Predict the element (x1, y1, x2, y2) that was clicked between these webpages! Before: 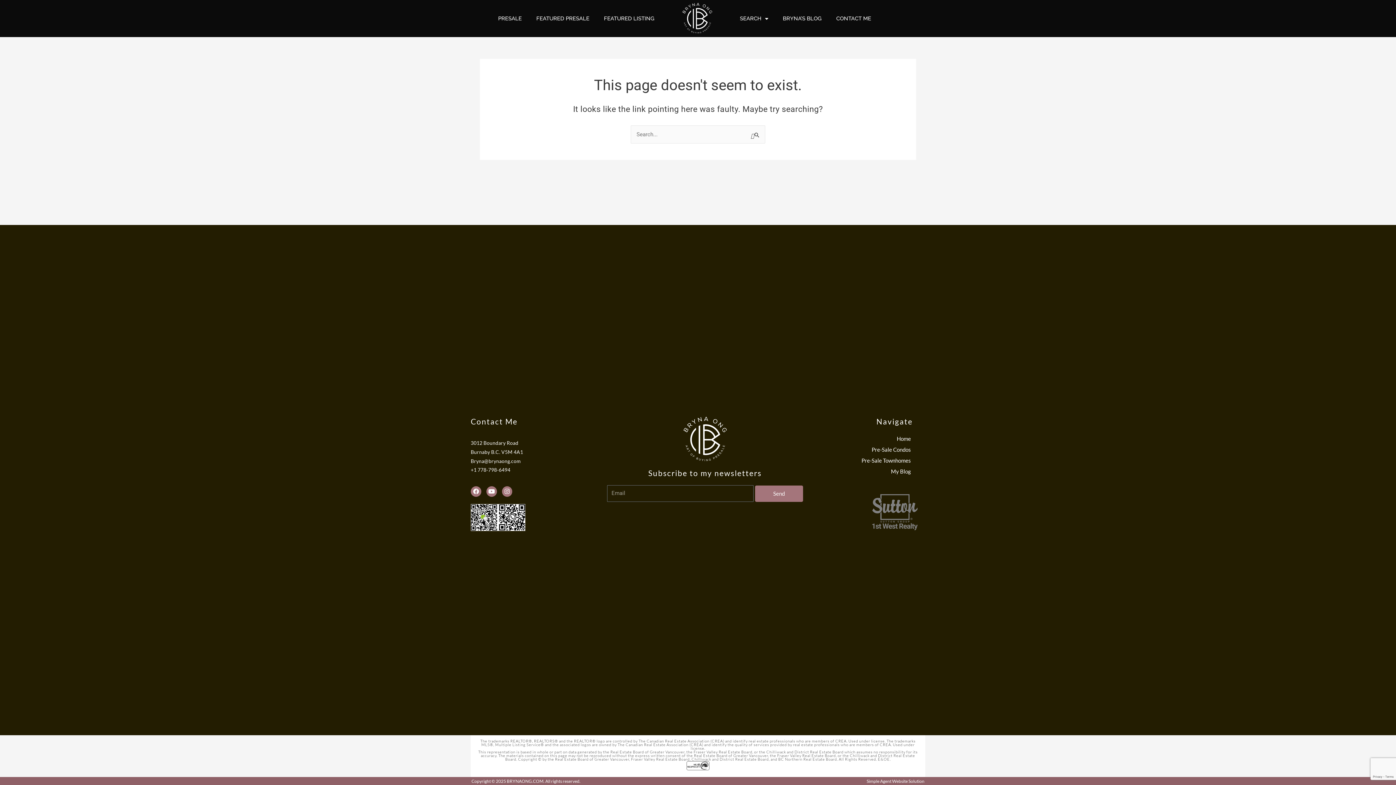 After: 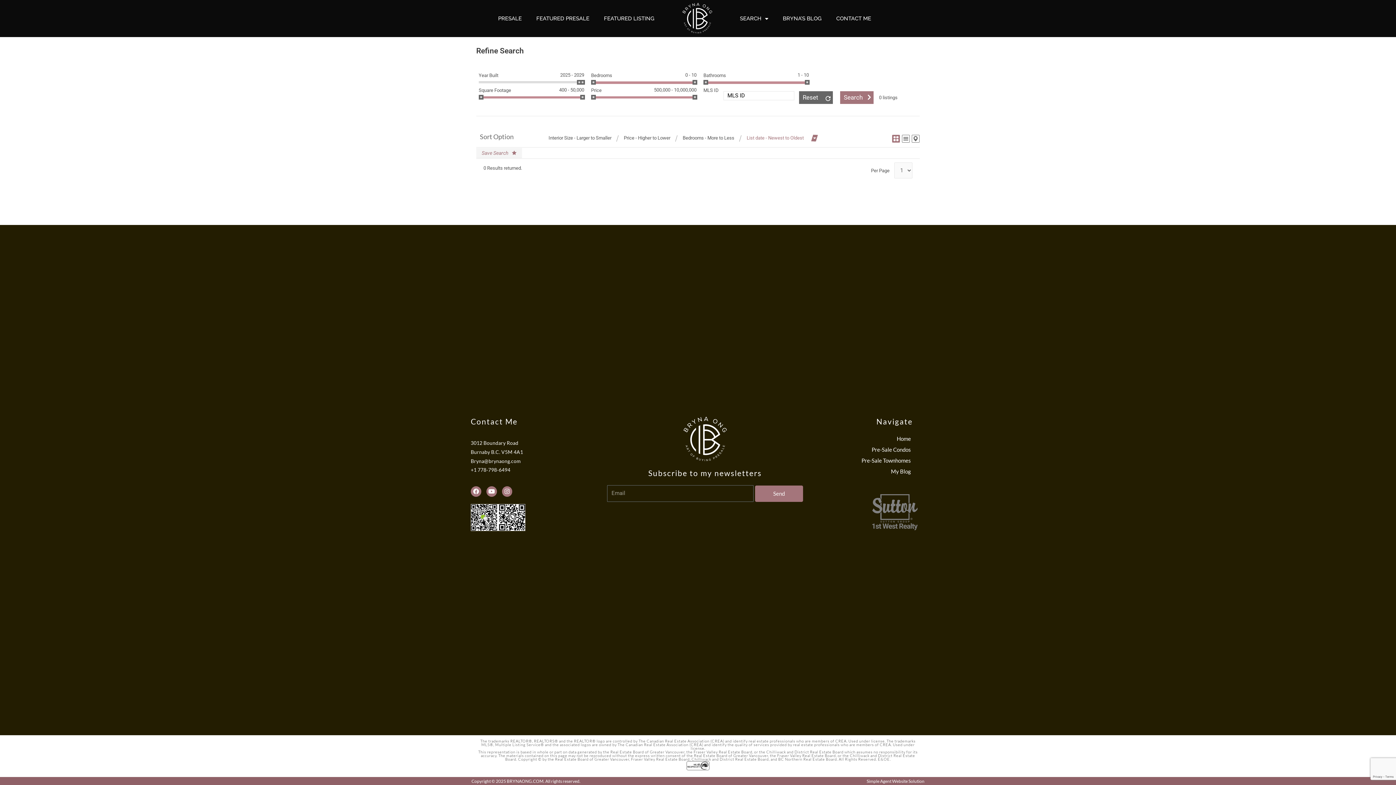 Action: bbox: (803, 455, 918, 466) label: Pre-Sale Townhomes